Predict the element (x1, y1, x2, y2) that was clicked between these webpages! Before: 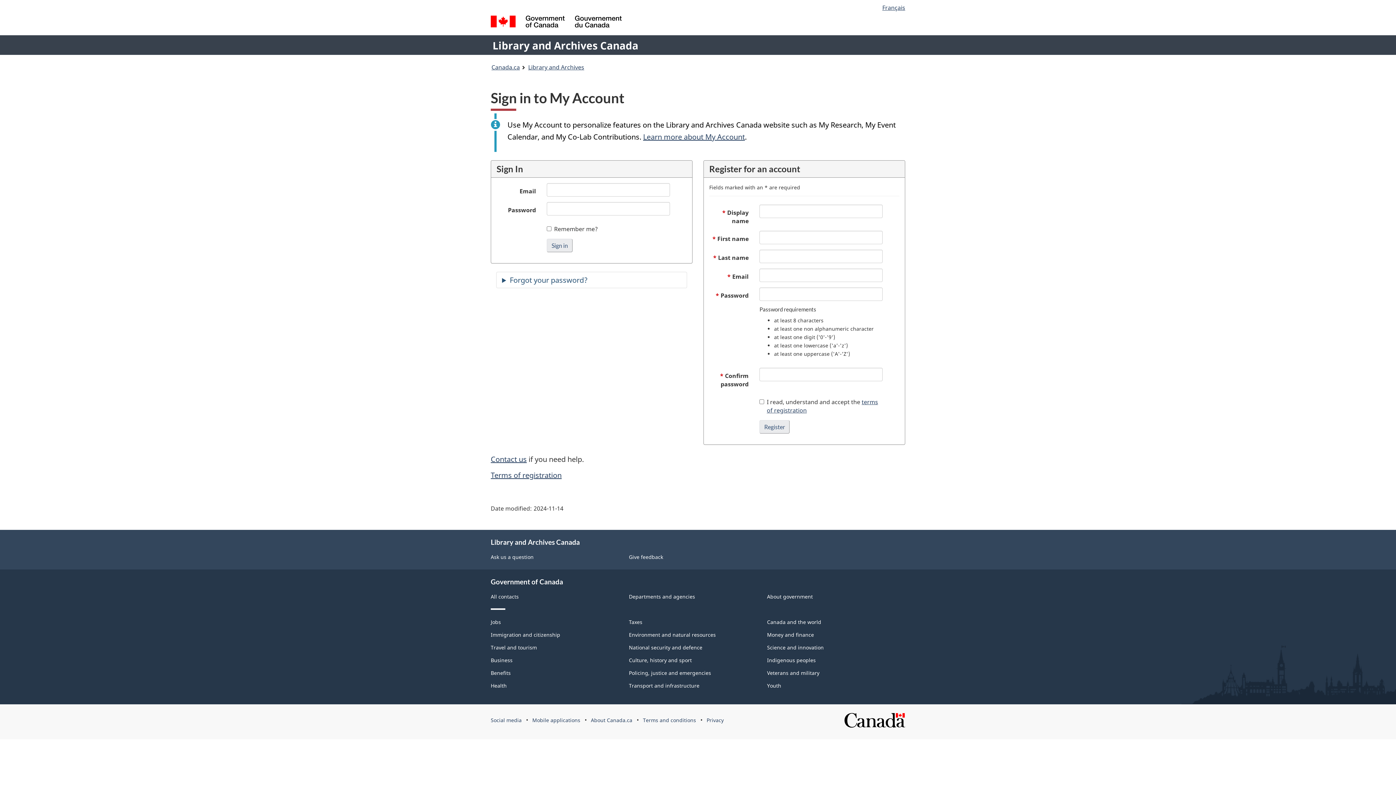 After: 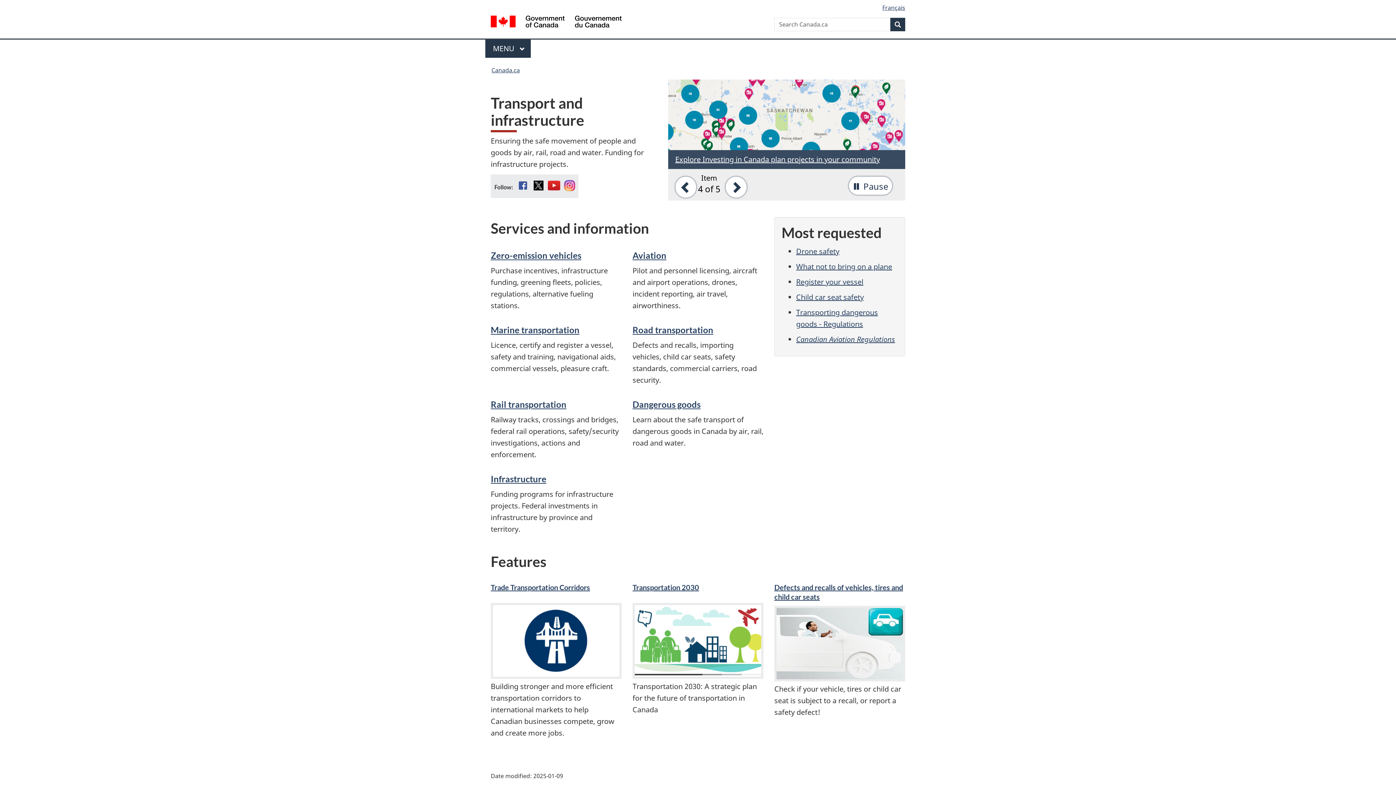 Action: label: Transport and infrastructure bbox: (629, 682, 699, 689)